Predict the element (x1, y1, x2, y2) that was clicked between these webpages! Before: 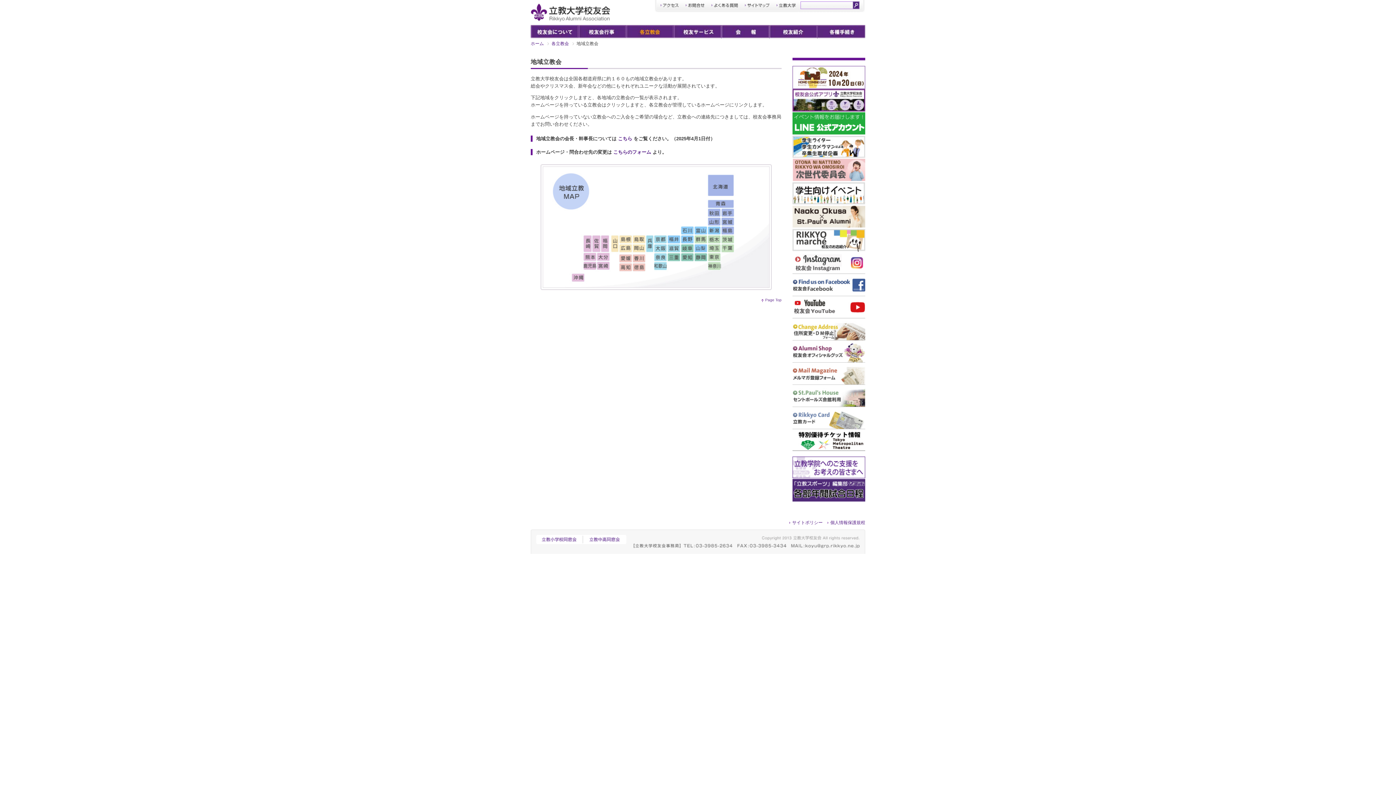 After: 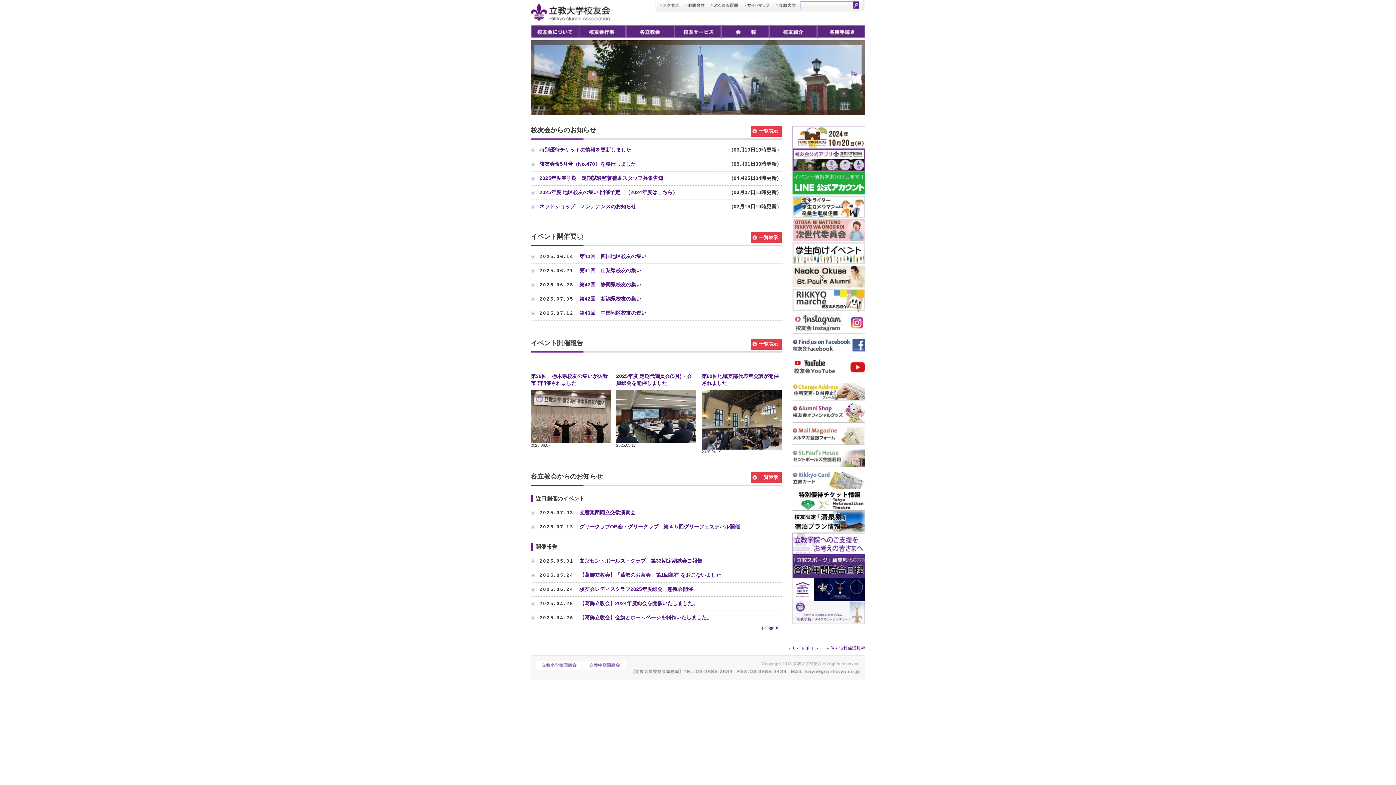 Action: bbox: (530, 3, 610, 21)